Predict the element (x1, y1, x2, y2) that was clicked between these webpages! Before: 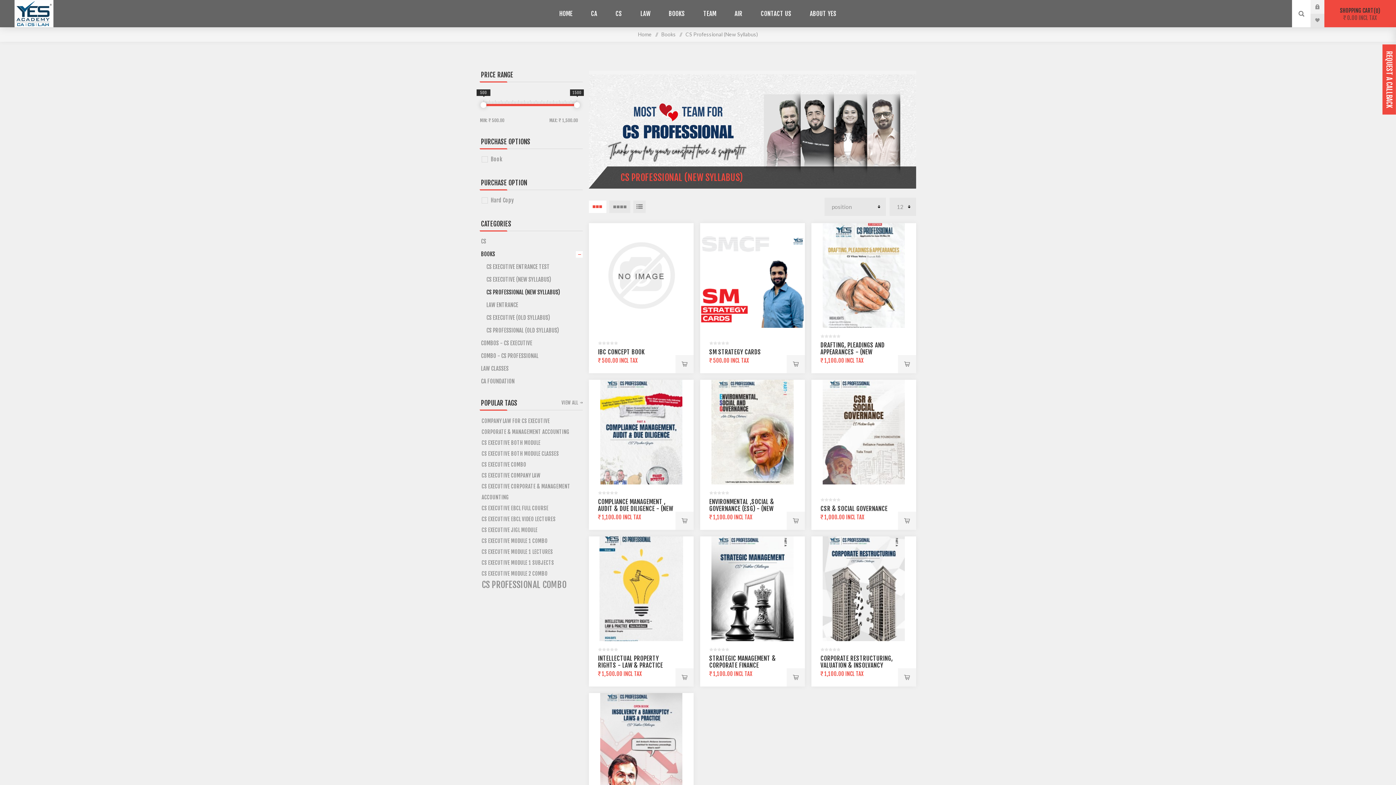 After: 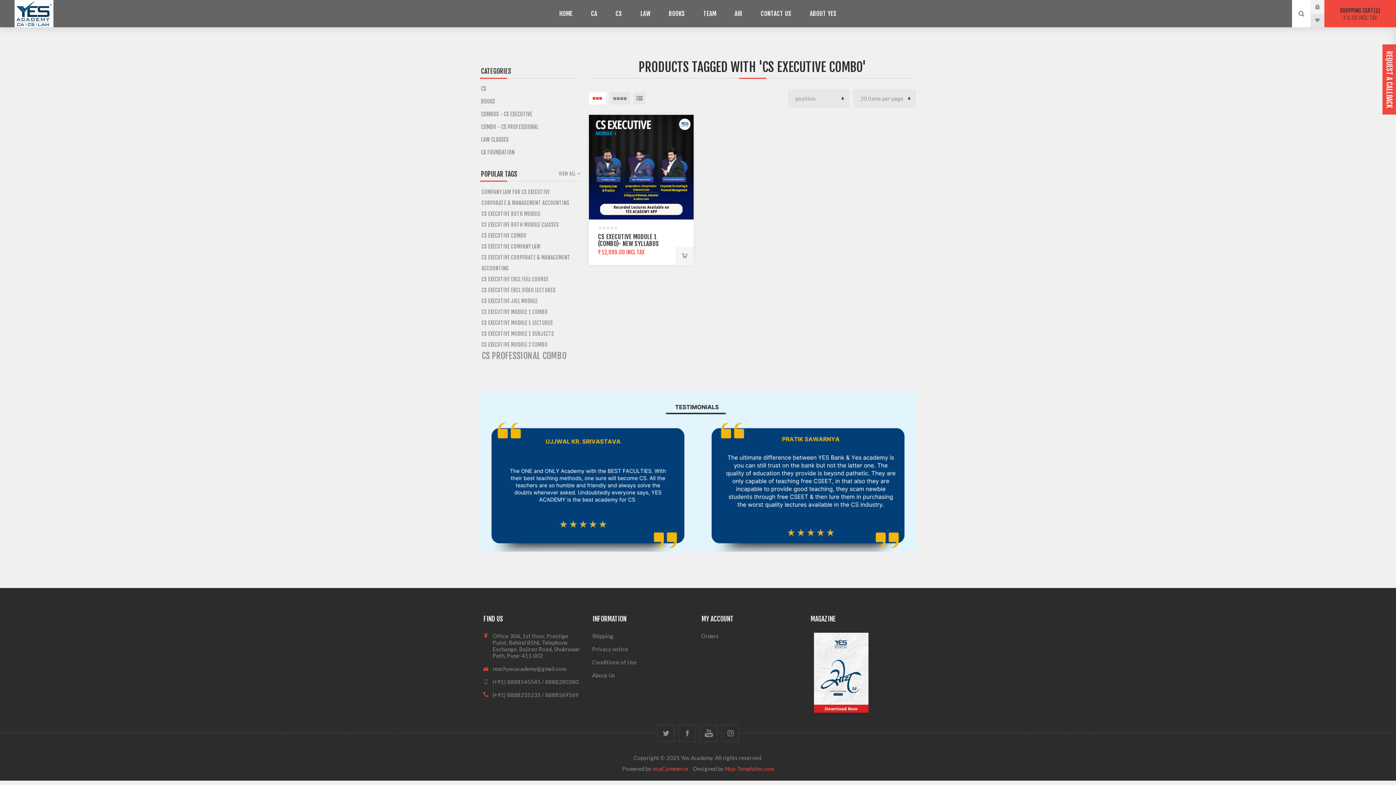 Action: bbox: (481, 459, 526, 470) label: CS EXECUTIVE COMBO